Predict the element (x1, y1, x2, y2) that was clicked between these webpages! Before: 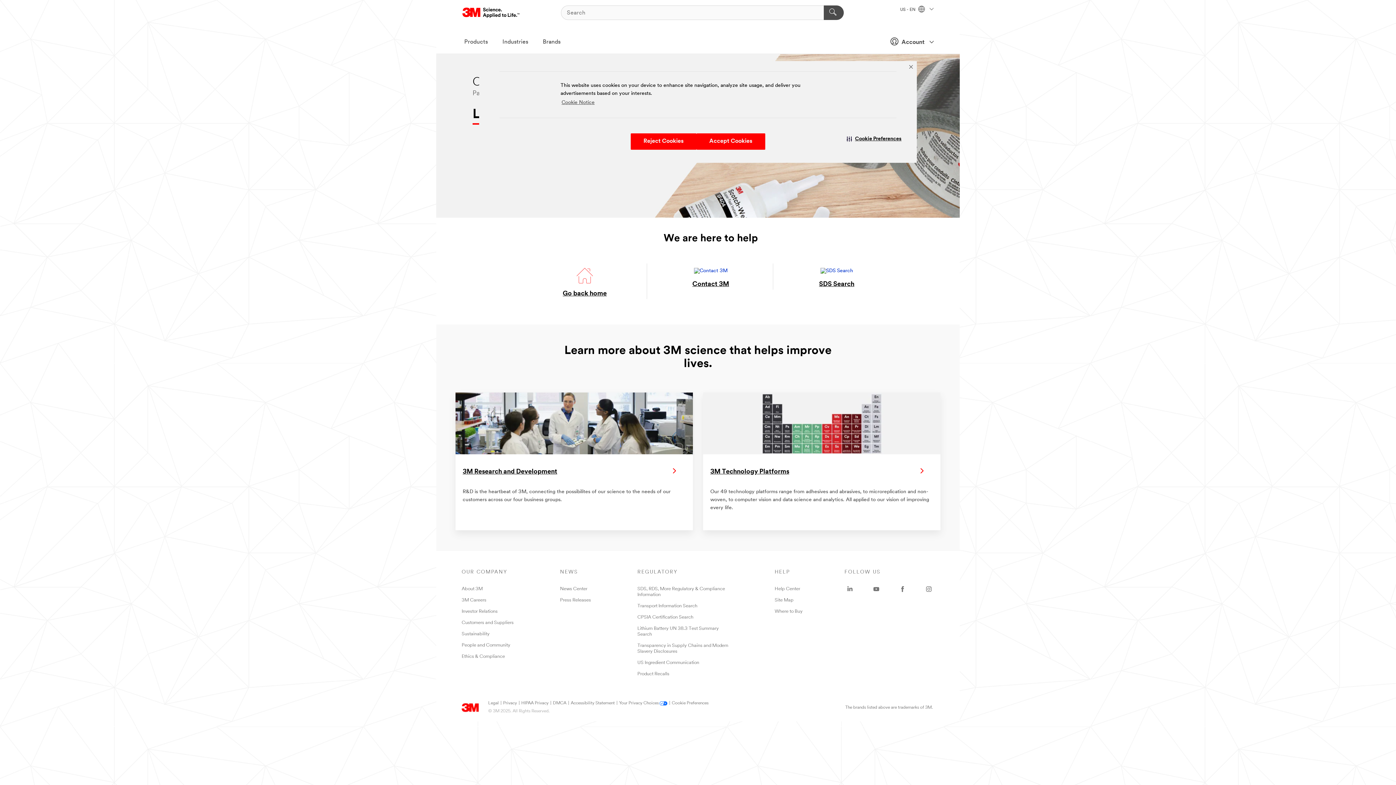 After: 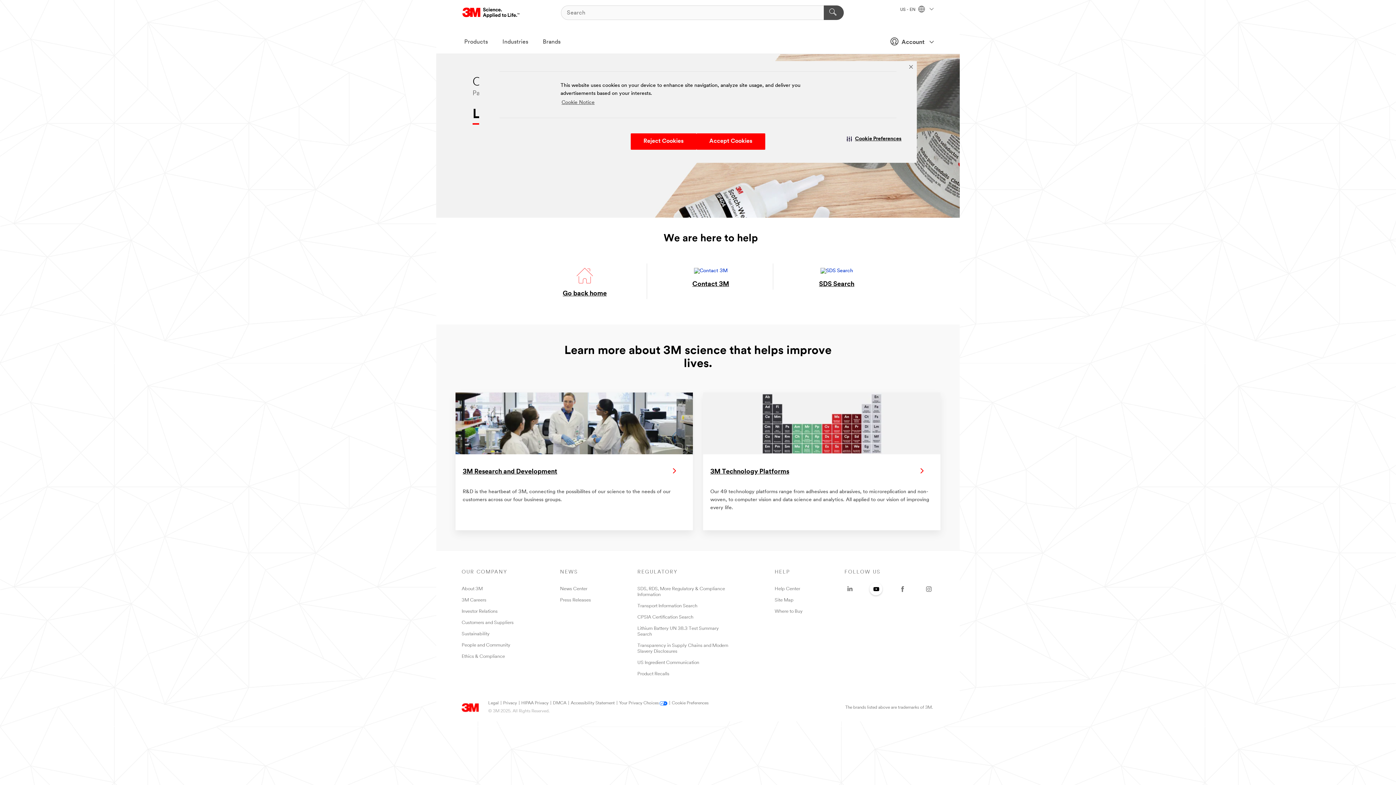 Action: label: YouTube - Opens in a new window bbox: (871, 584, 881, 595)